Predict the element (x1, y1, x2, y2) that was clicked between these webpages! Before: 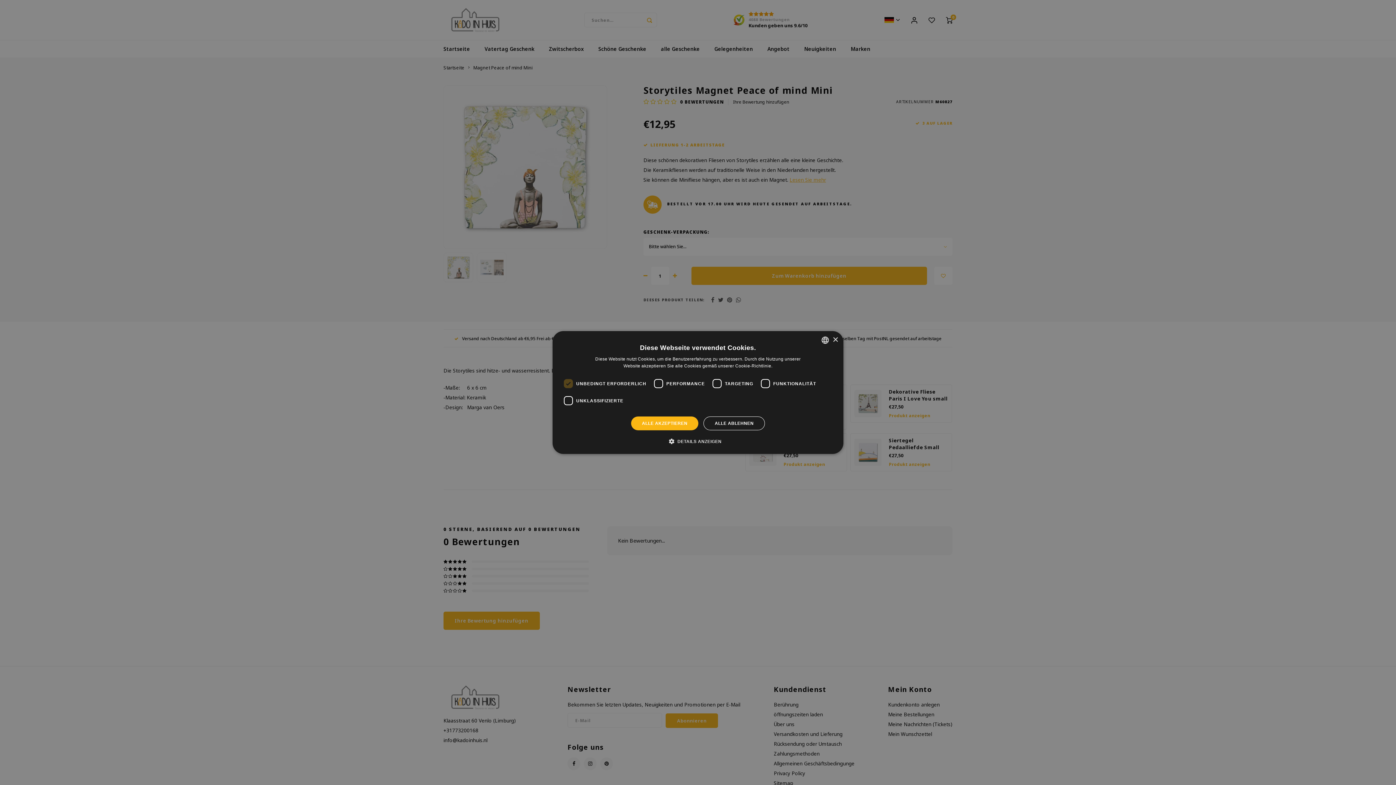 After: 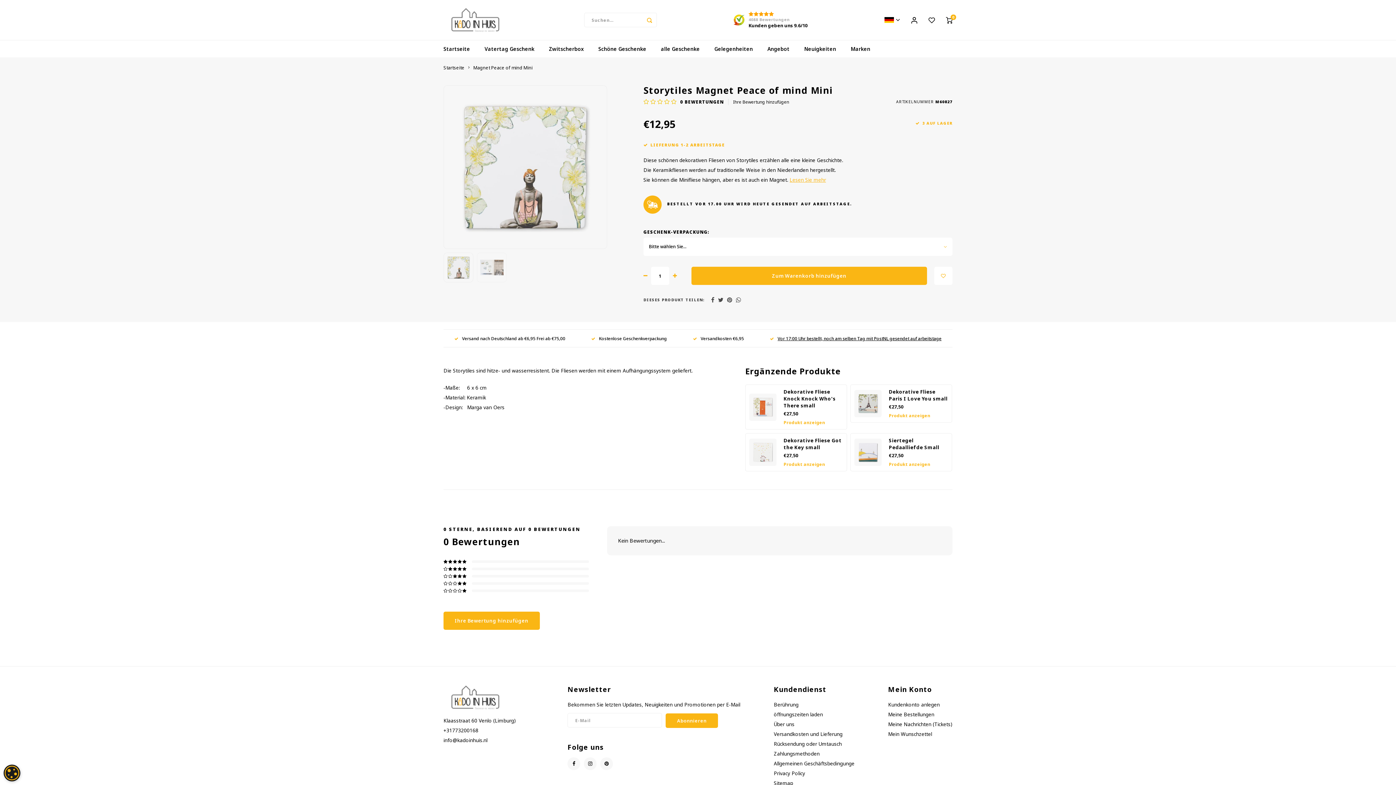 Action: label: Close bbox: (832, 337, 838, 342)